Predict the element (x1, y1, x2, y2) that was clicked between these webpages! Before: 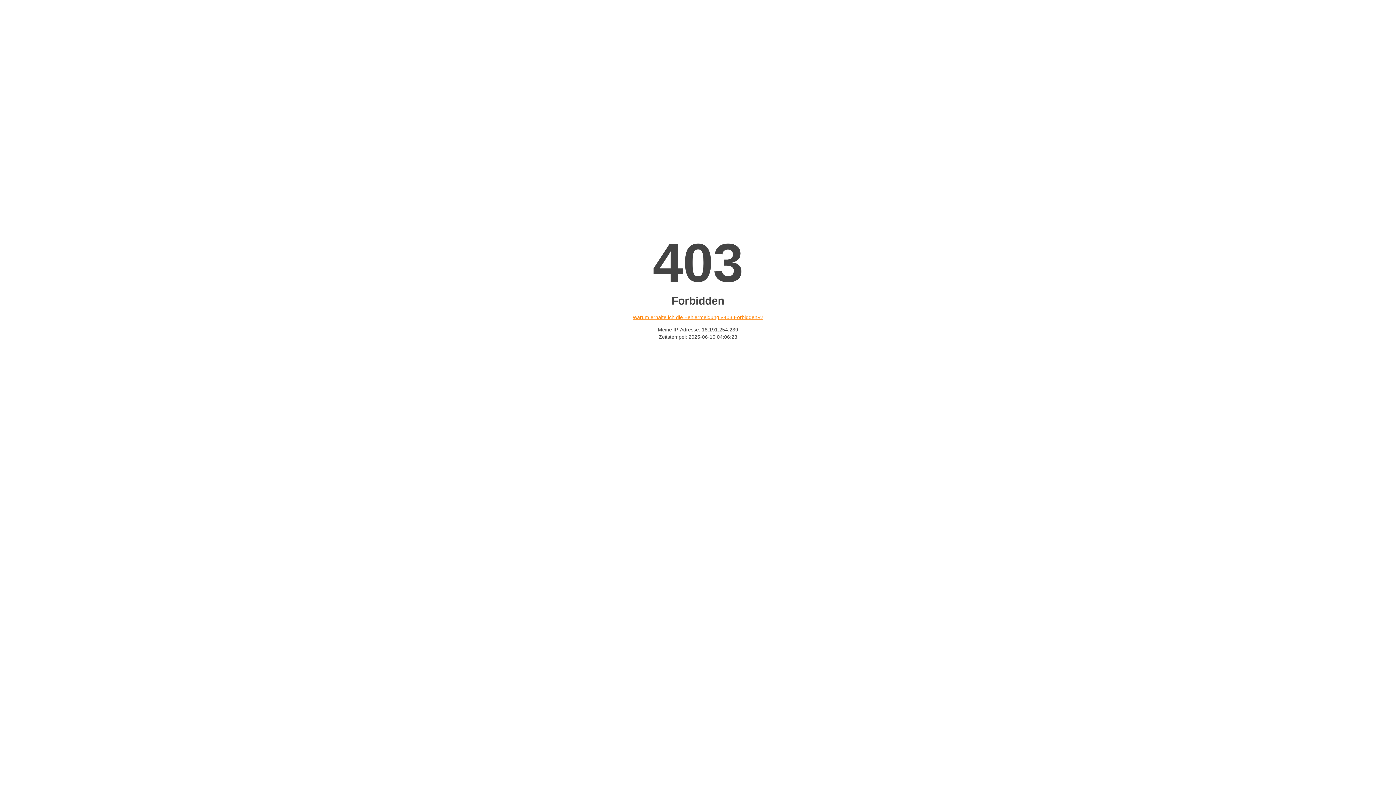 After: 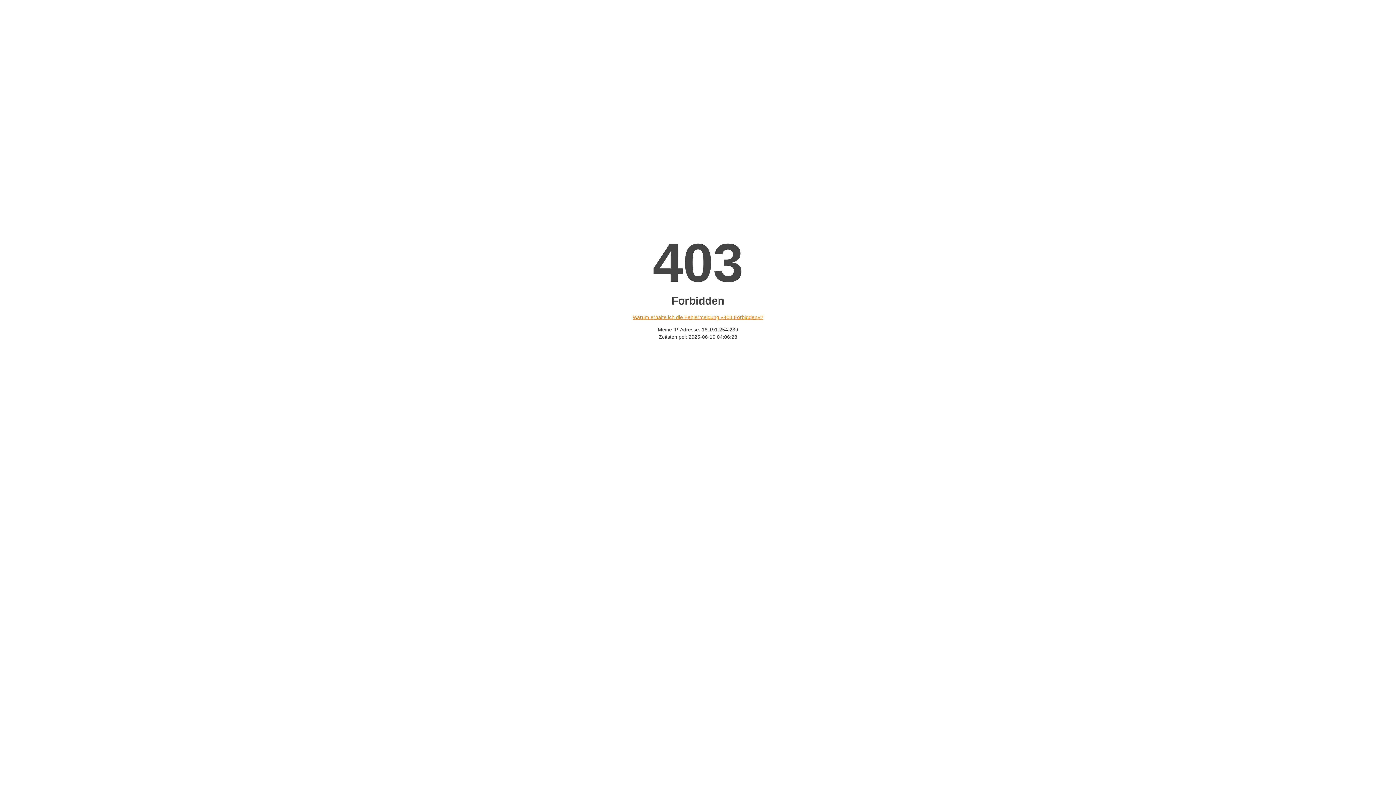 Action: bbox: (632, 314, 763, 320) label: Warum erhalte ich die Fehlermeldung «403 Forbidden»?